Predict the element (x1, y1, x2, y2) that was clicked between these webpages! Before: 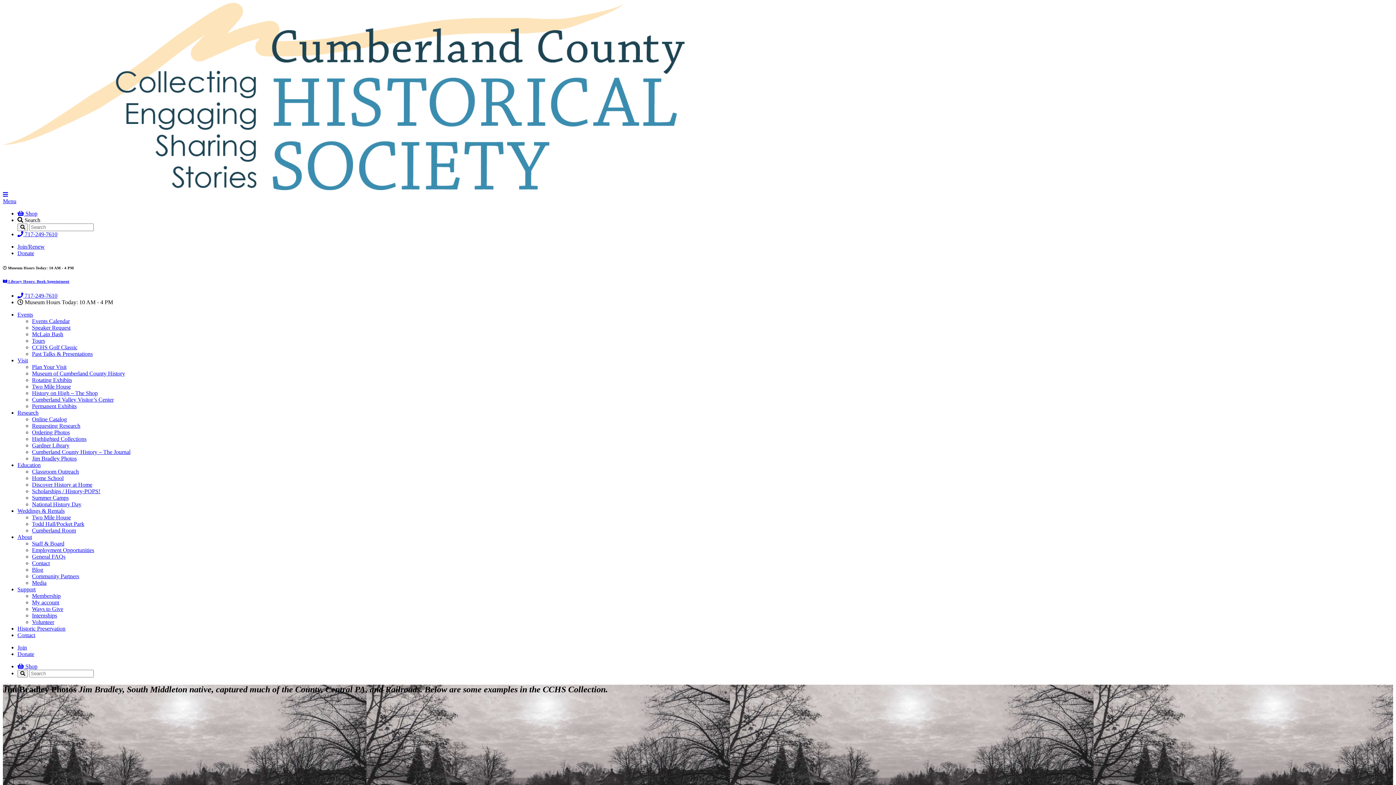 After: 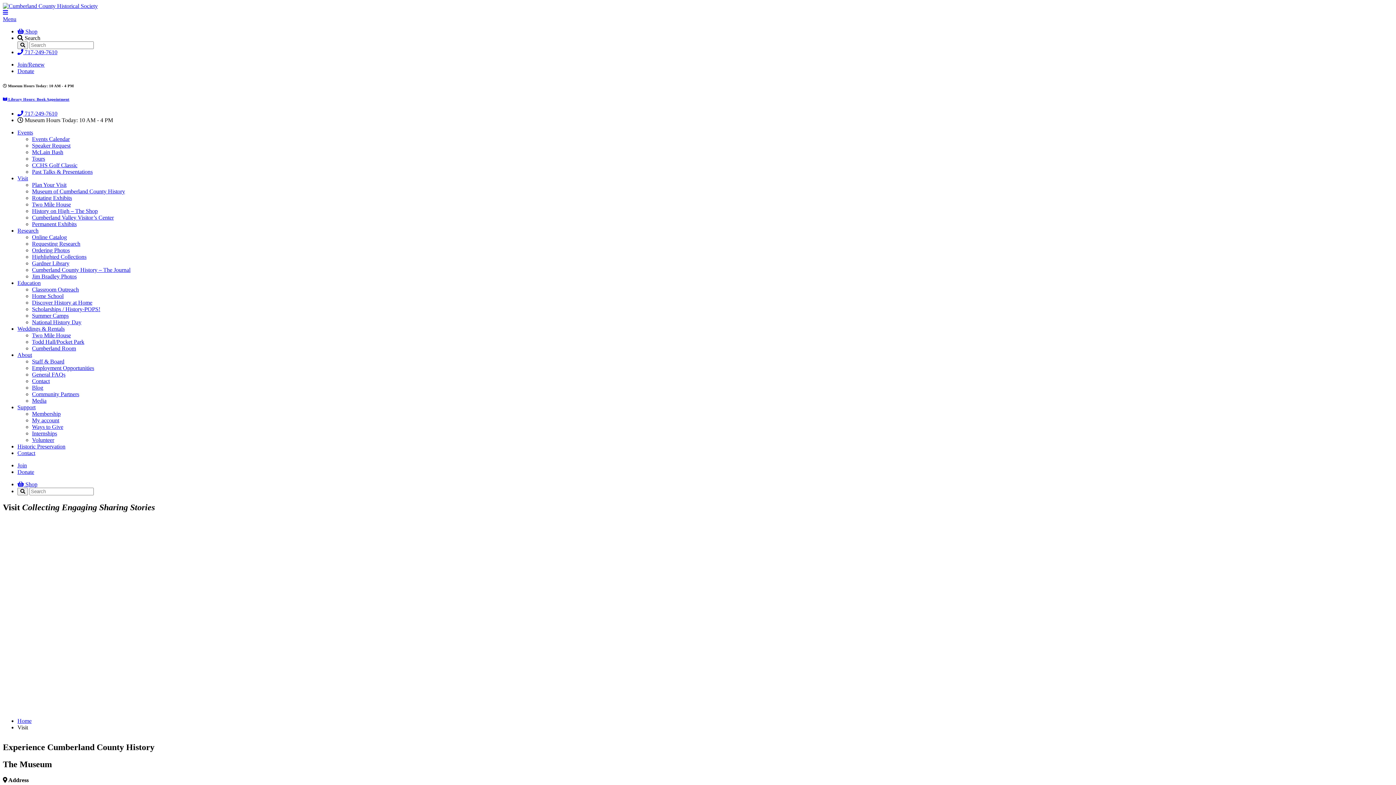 Action: label: Visit bbox: (17, 357, 28, 363)